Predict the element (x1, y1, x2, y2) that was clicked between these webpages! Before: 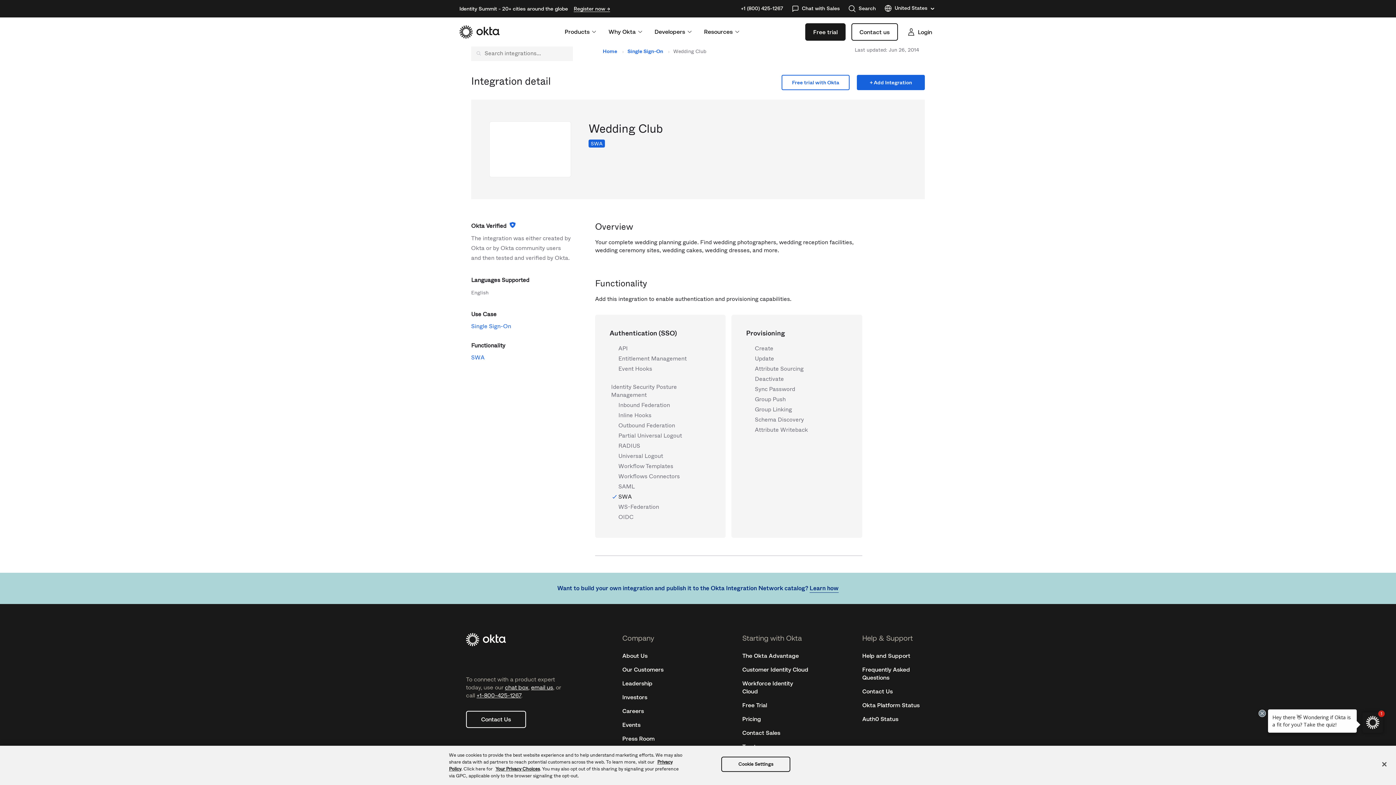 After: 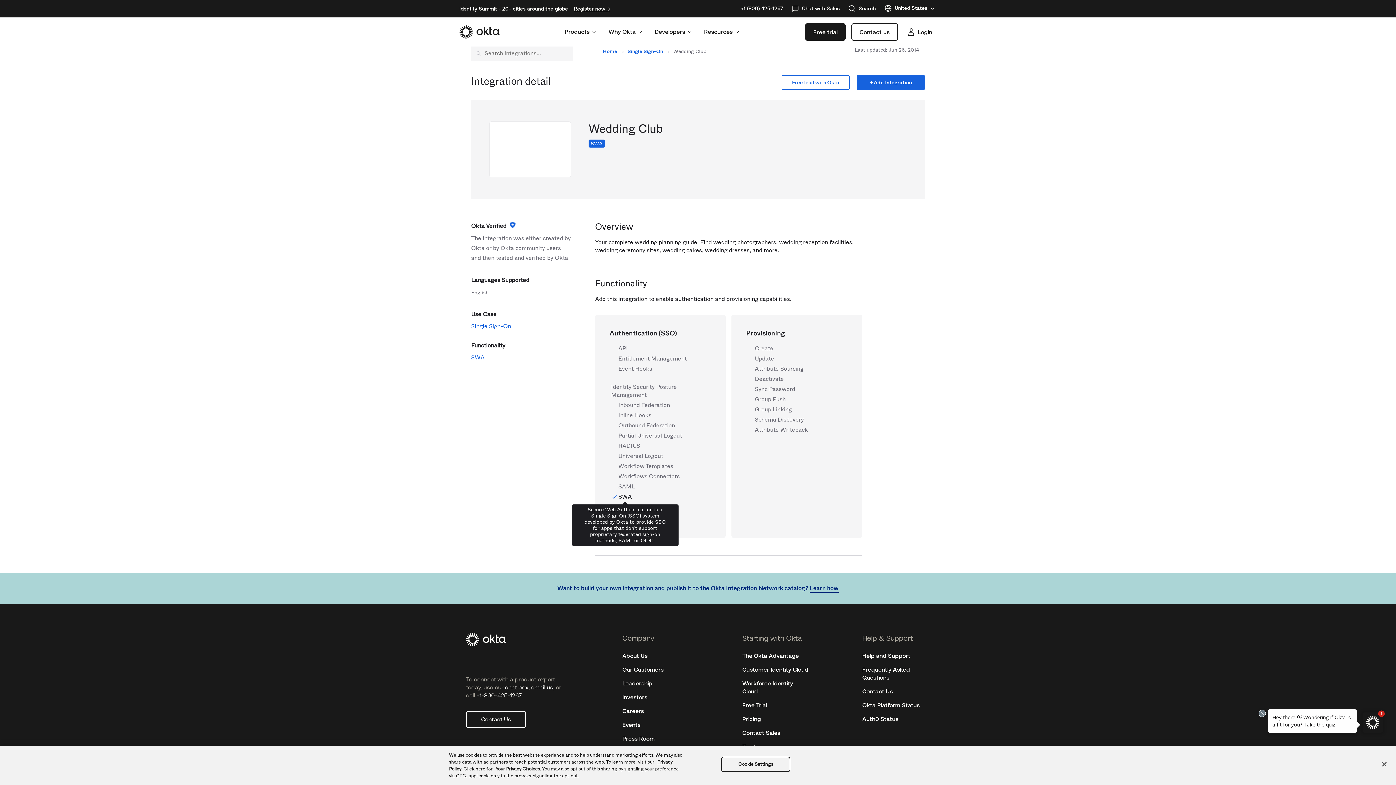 Action: bbox: (618, 493, 632, 501) label: SWA